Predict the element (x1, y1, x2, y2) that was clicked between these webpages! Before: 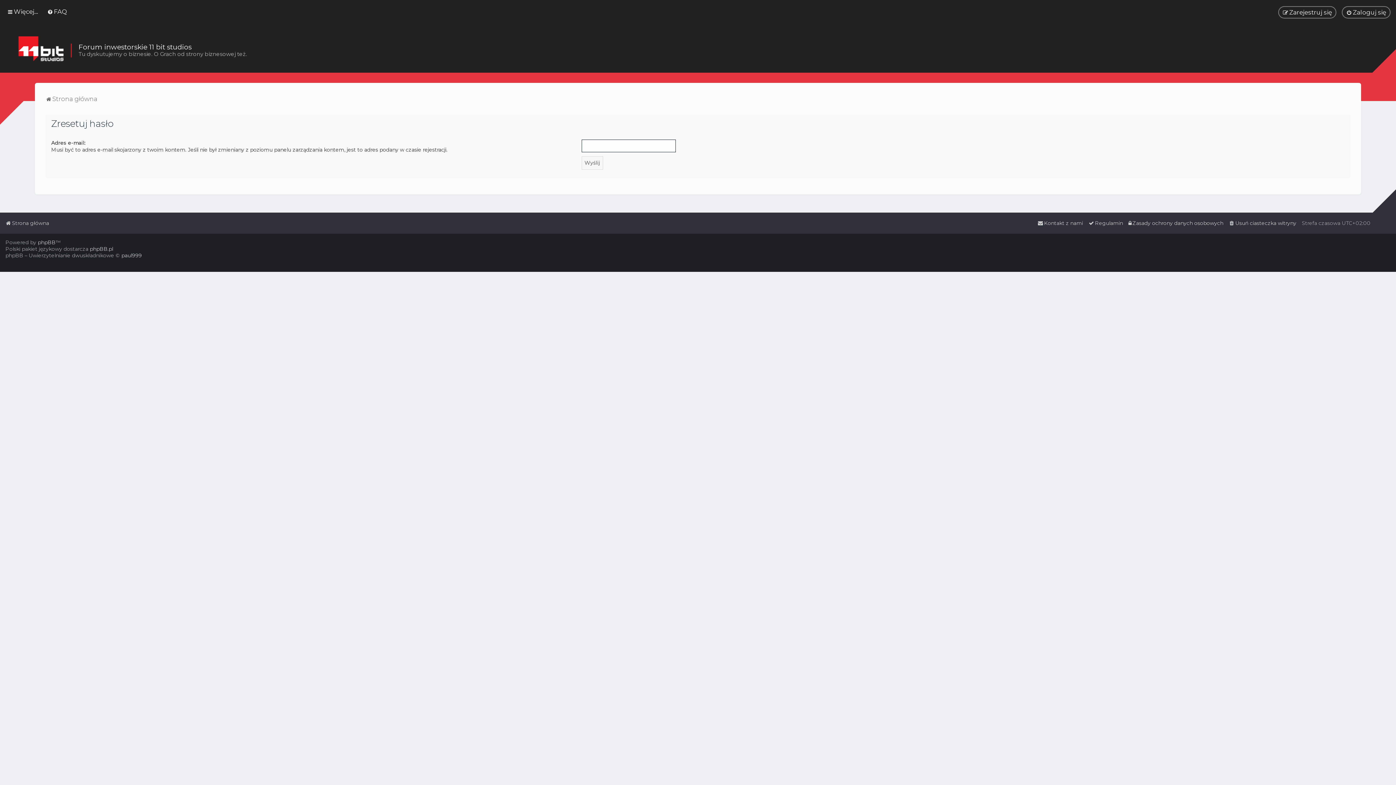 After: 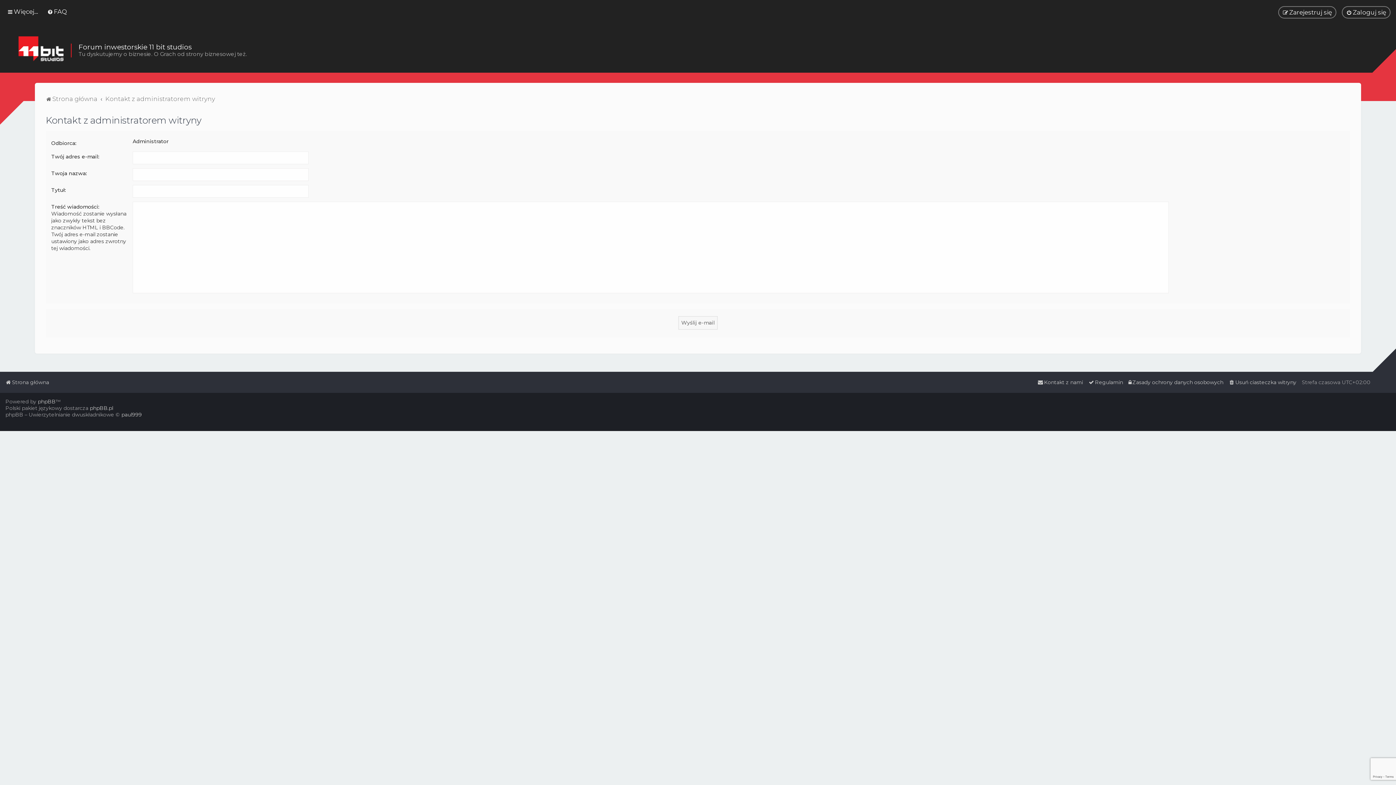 Action: bbox: (1037, 218, 1083, 228) label: Kontakt z nami